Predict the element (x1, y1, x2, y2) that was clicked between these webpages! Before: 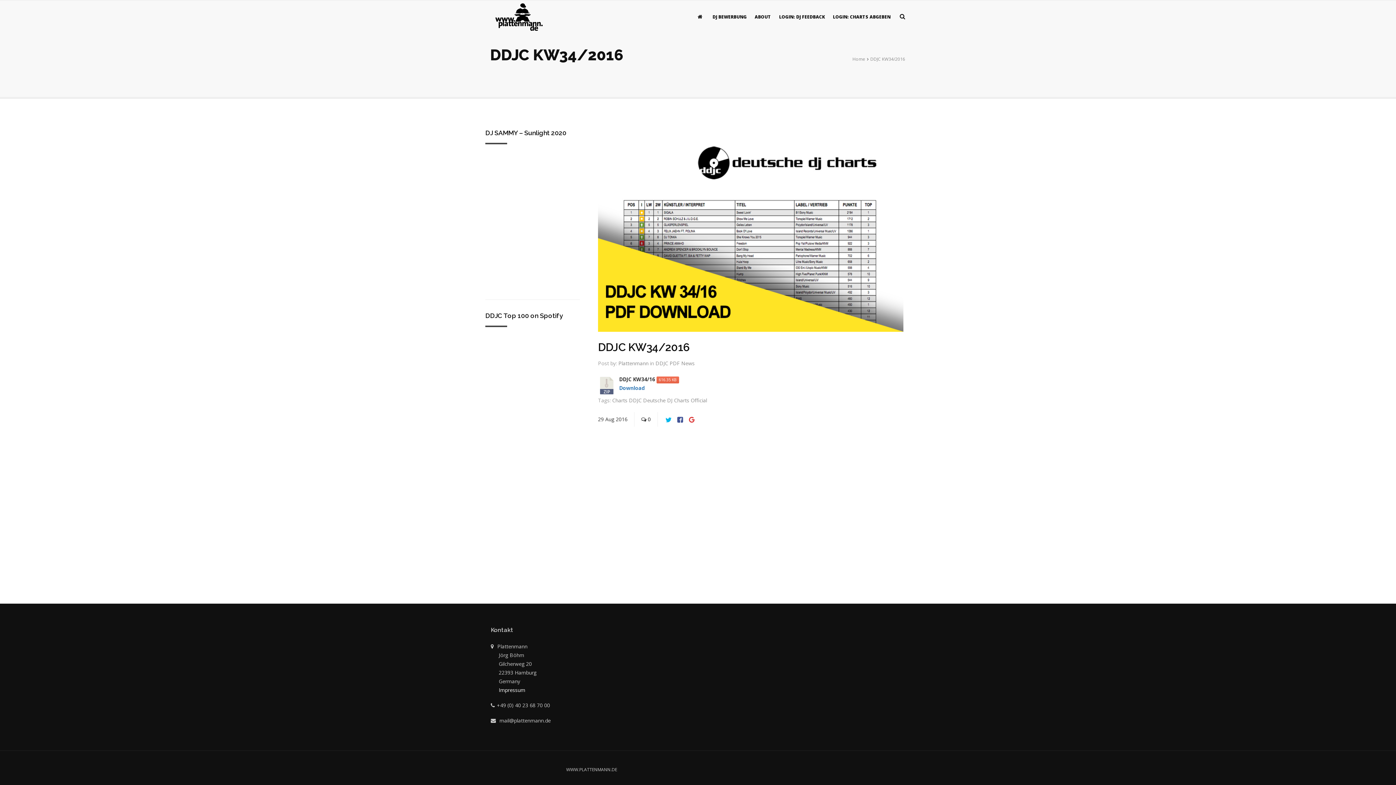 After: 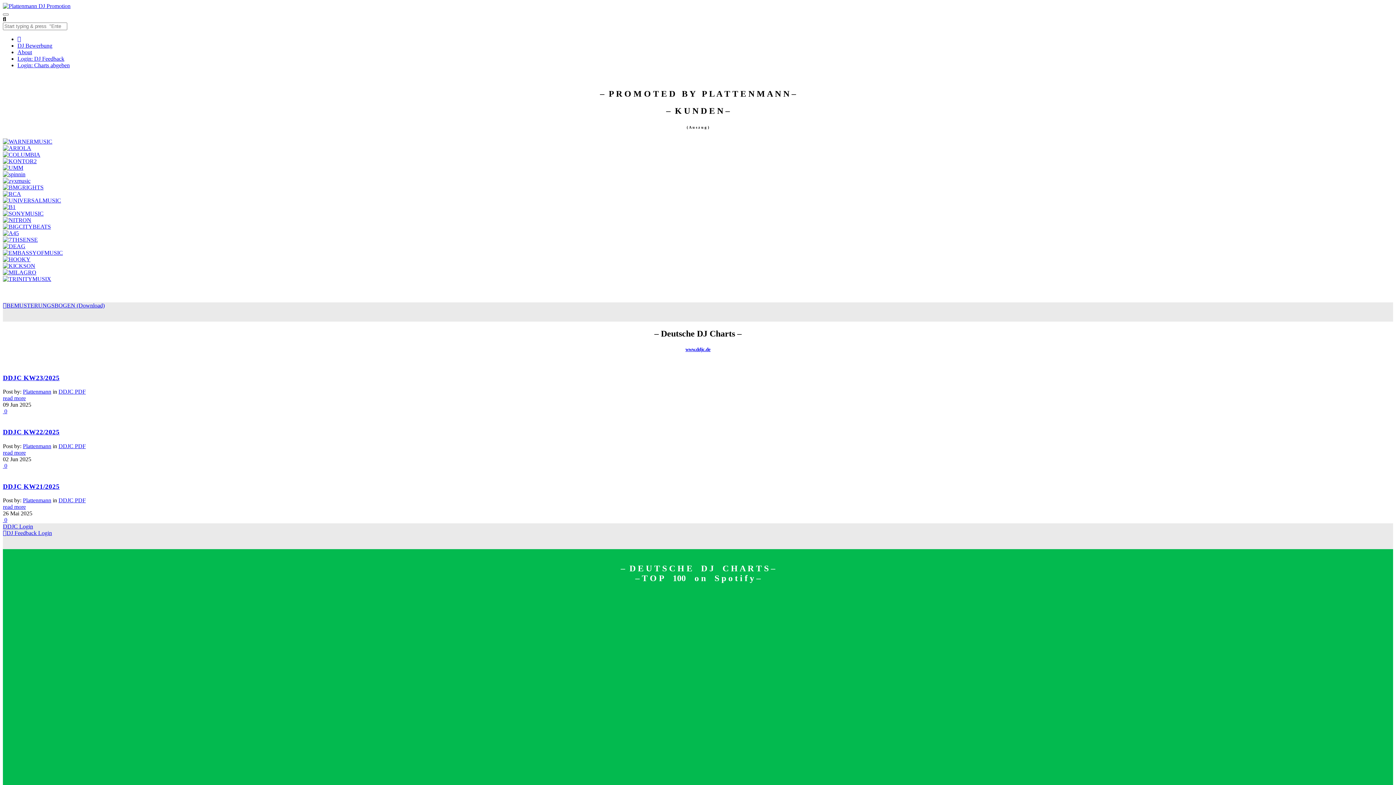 Action: bbox: (490, 0, 547, 33)